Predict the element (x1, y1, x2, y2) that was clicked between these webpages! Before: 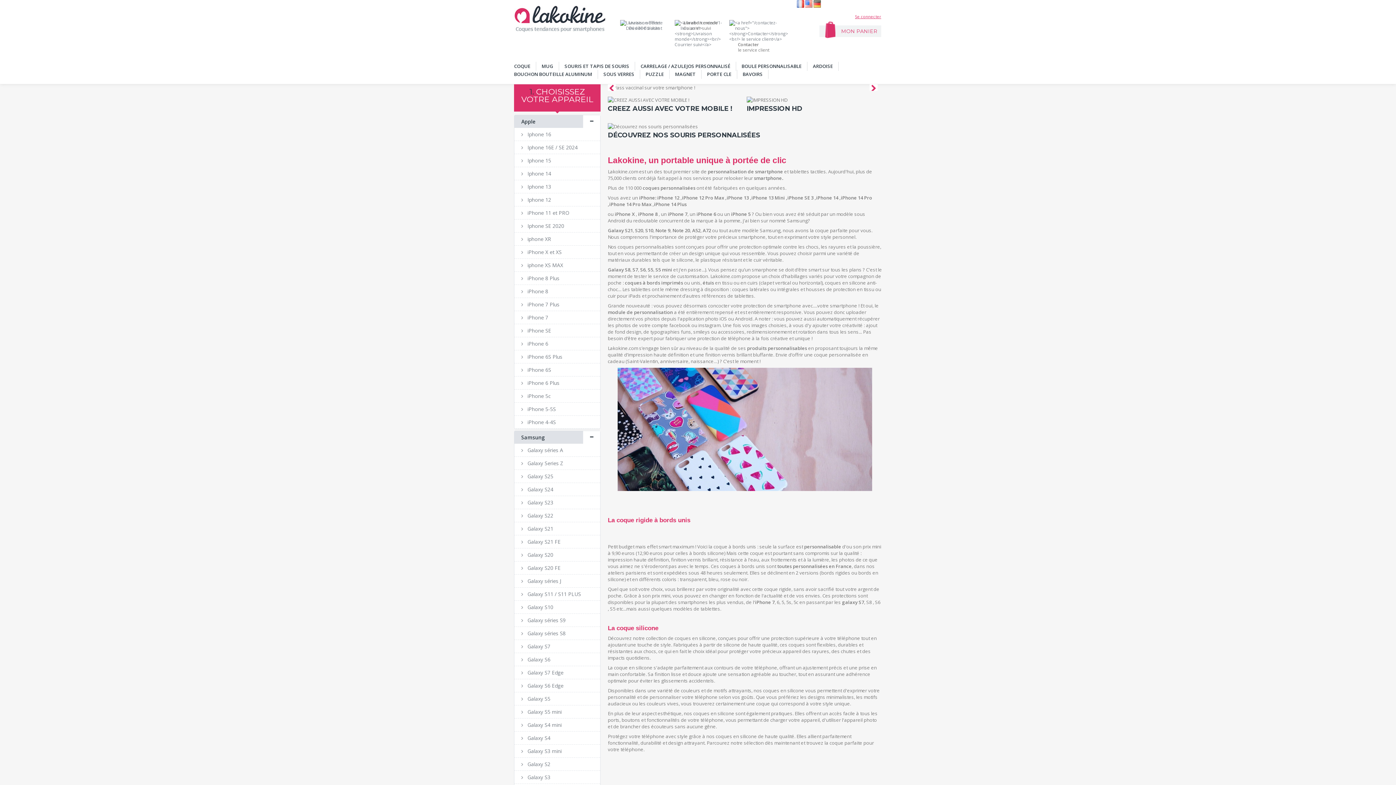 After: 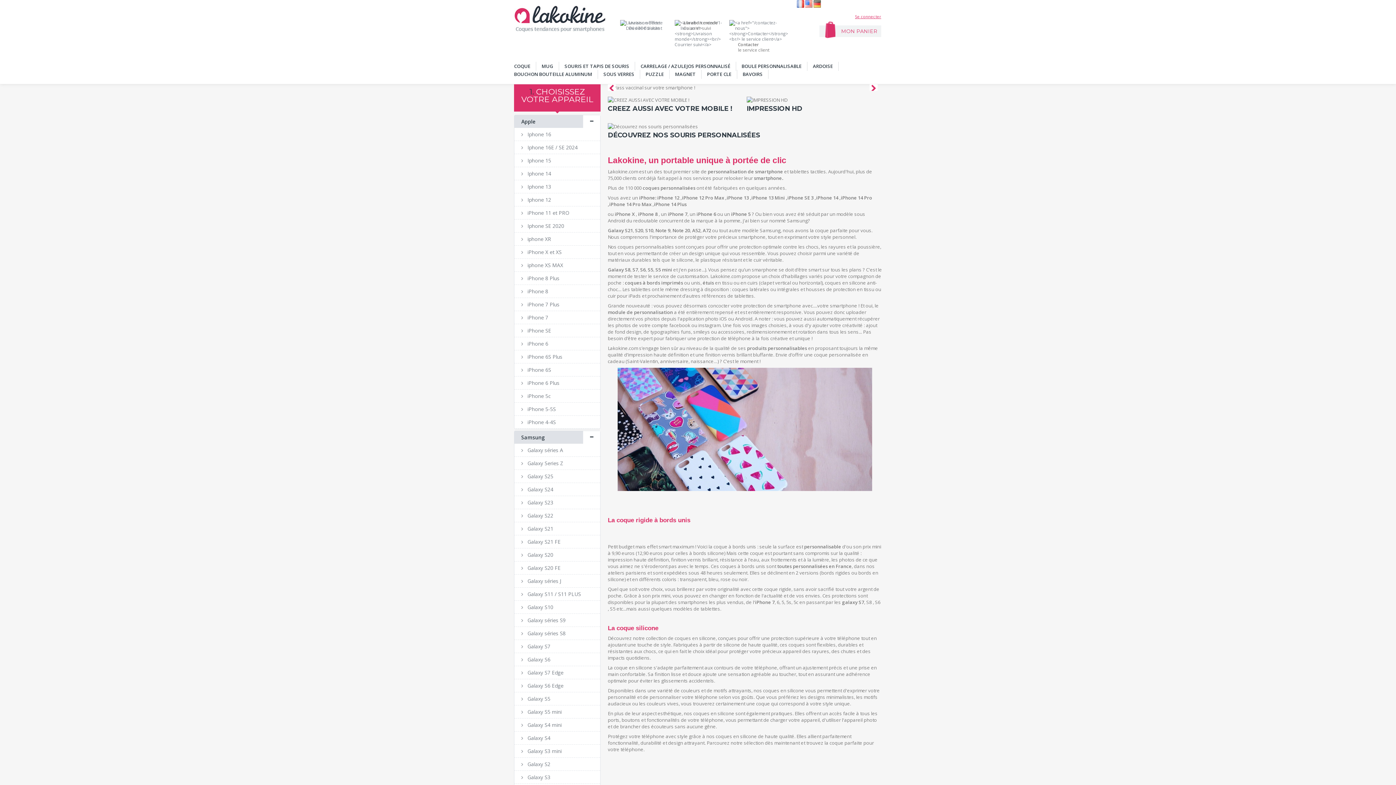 Action: label:   bbox: (797, 0, 805, 6)